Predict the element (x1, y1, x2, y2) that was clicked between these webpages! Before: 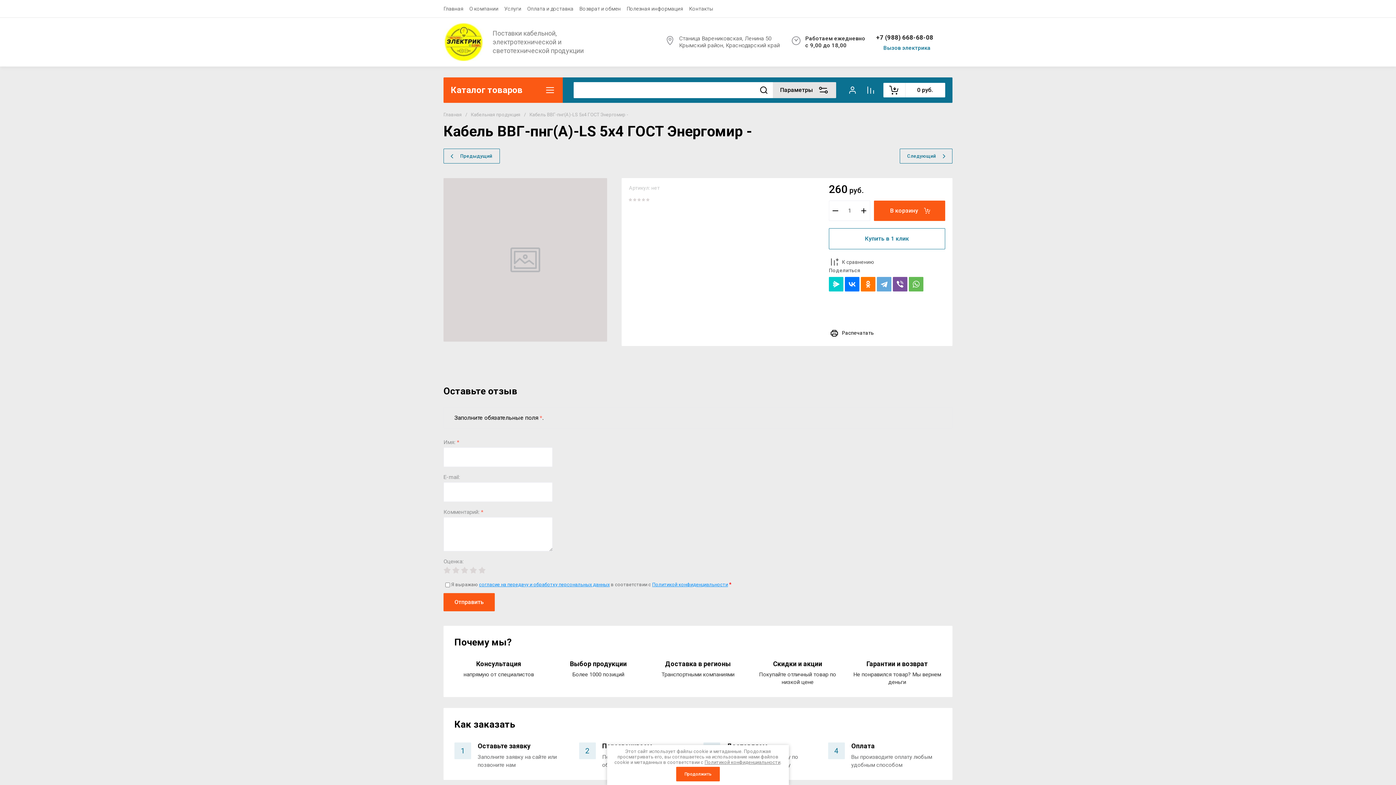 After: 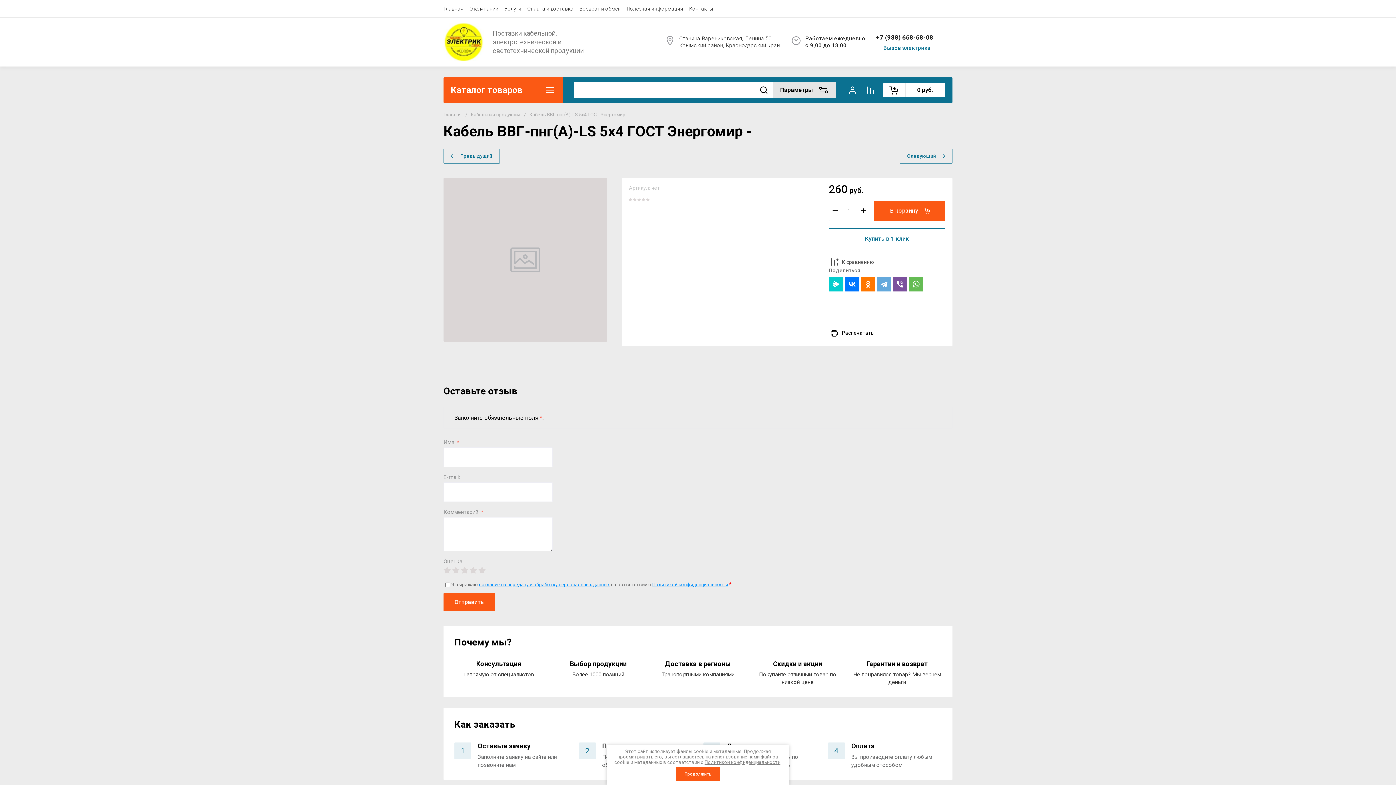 Action: bbox: (857, 200, 870, 221)